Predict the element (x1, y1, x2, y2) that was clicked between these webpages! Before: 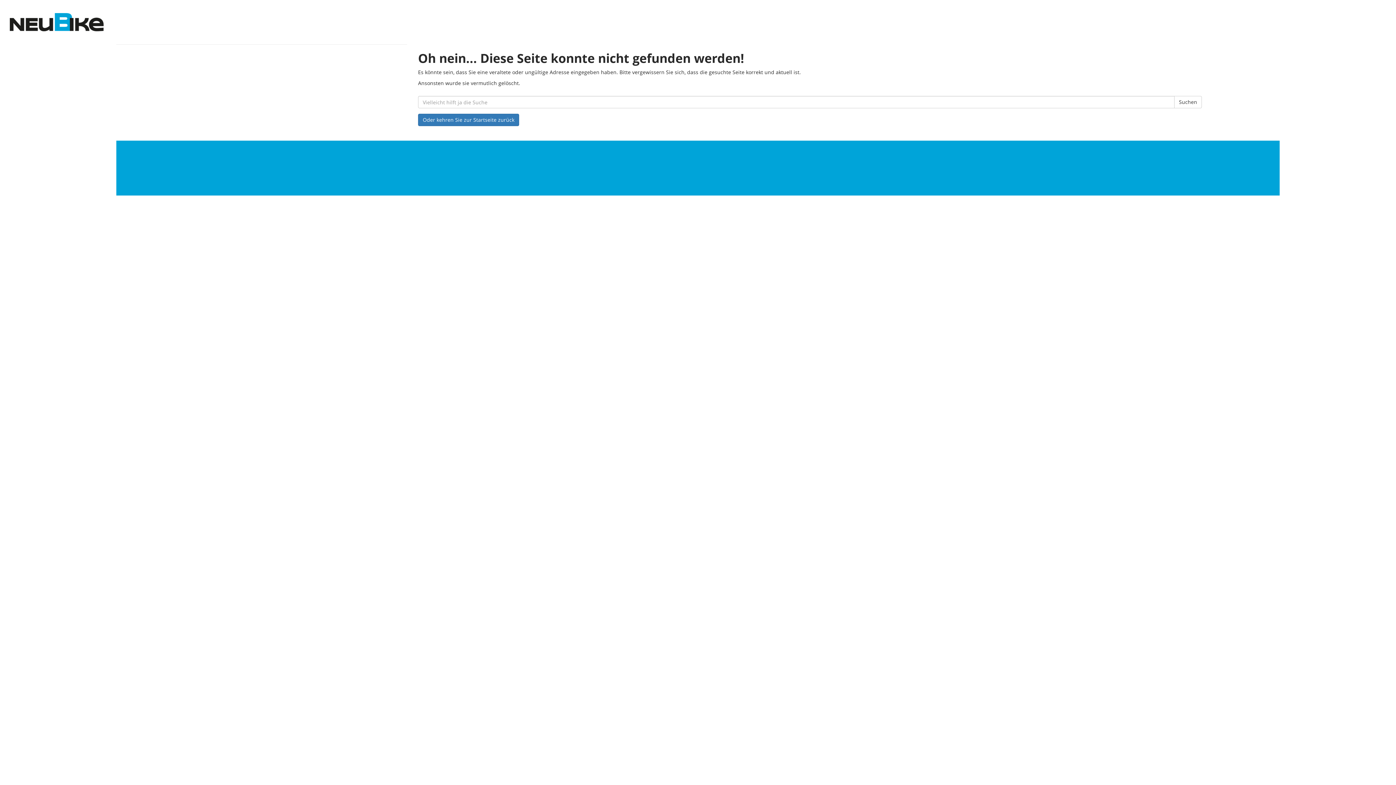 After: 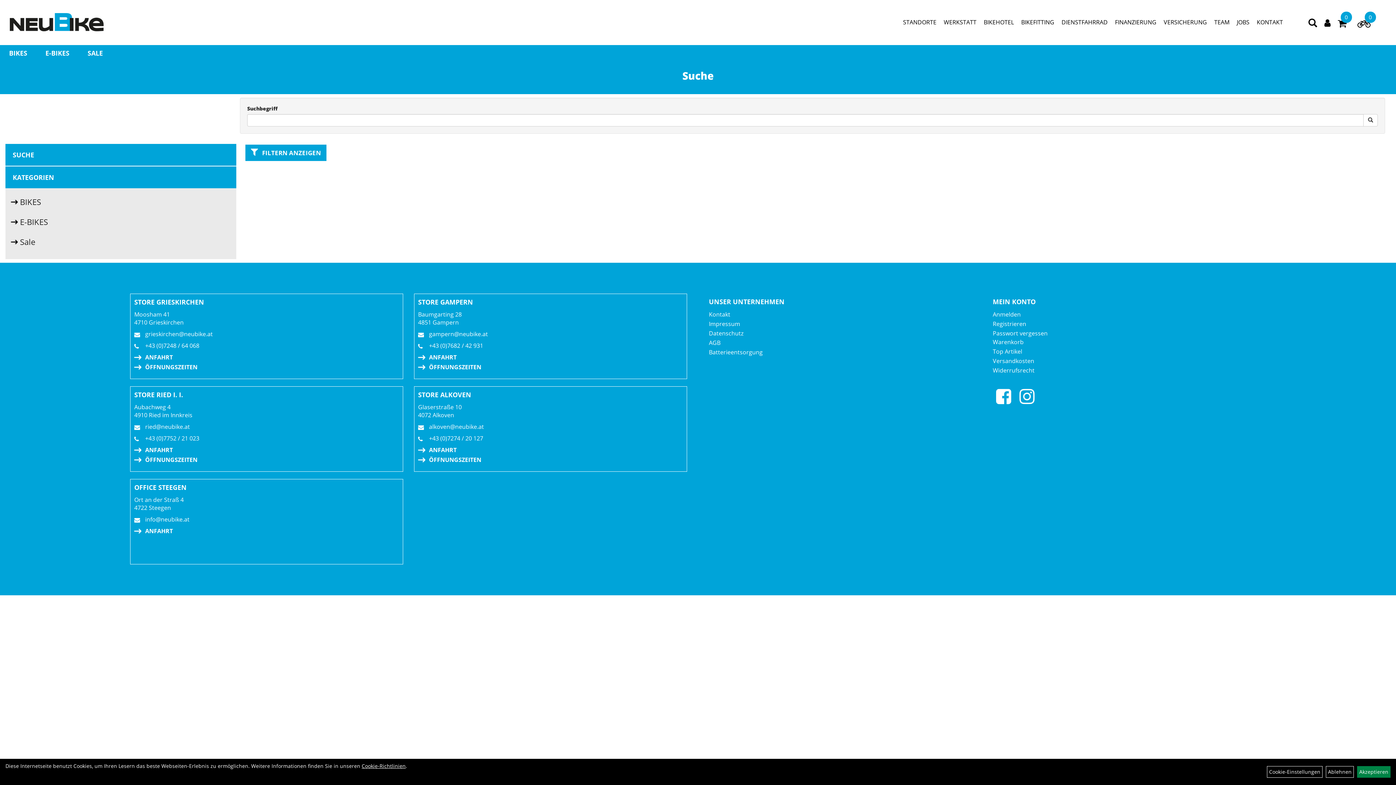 Action: bbox: (1174, 96, 1202, 108) label: Suchen